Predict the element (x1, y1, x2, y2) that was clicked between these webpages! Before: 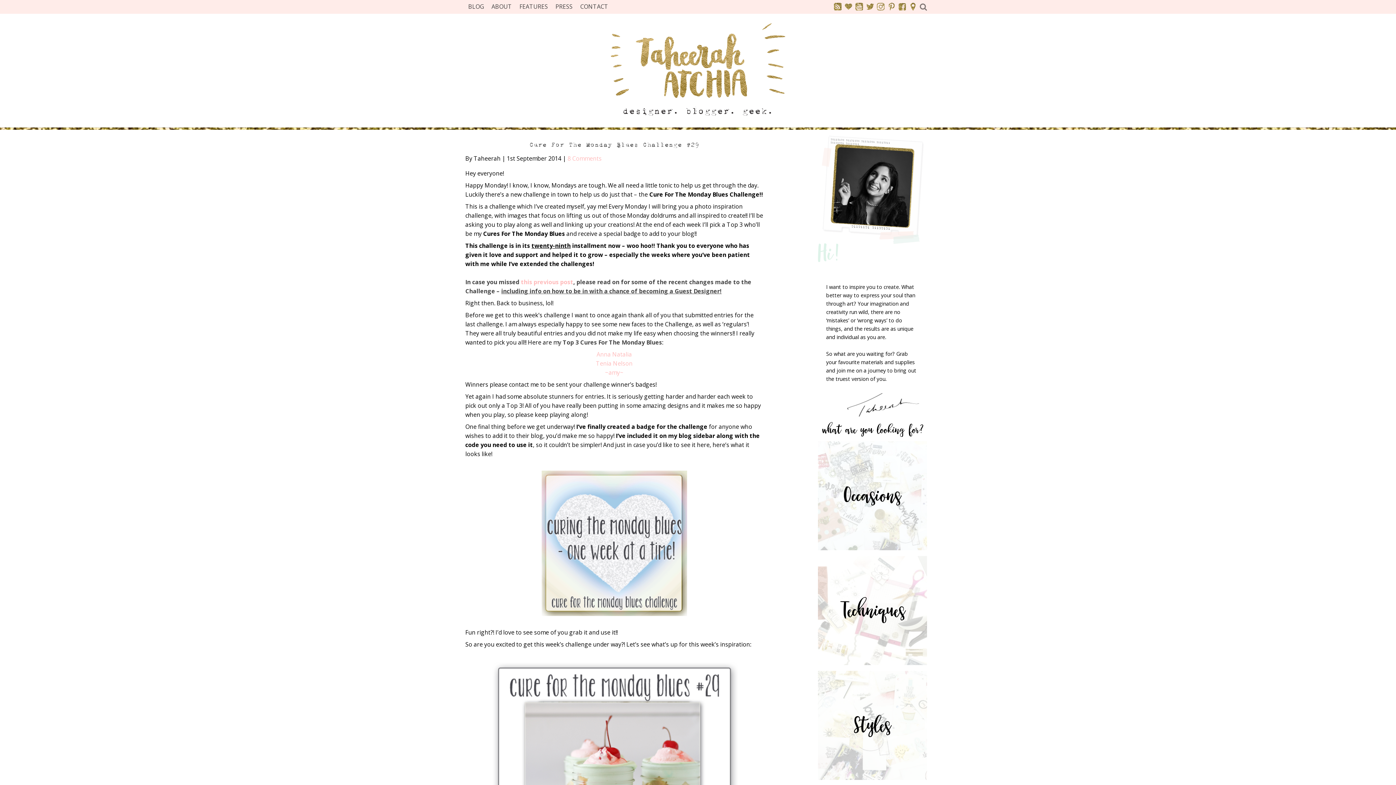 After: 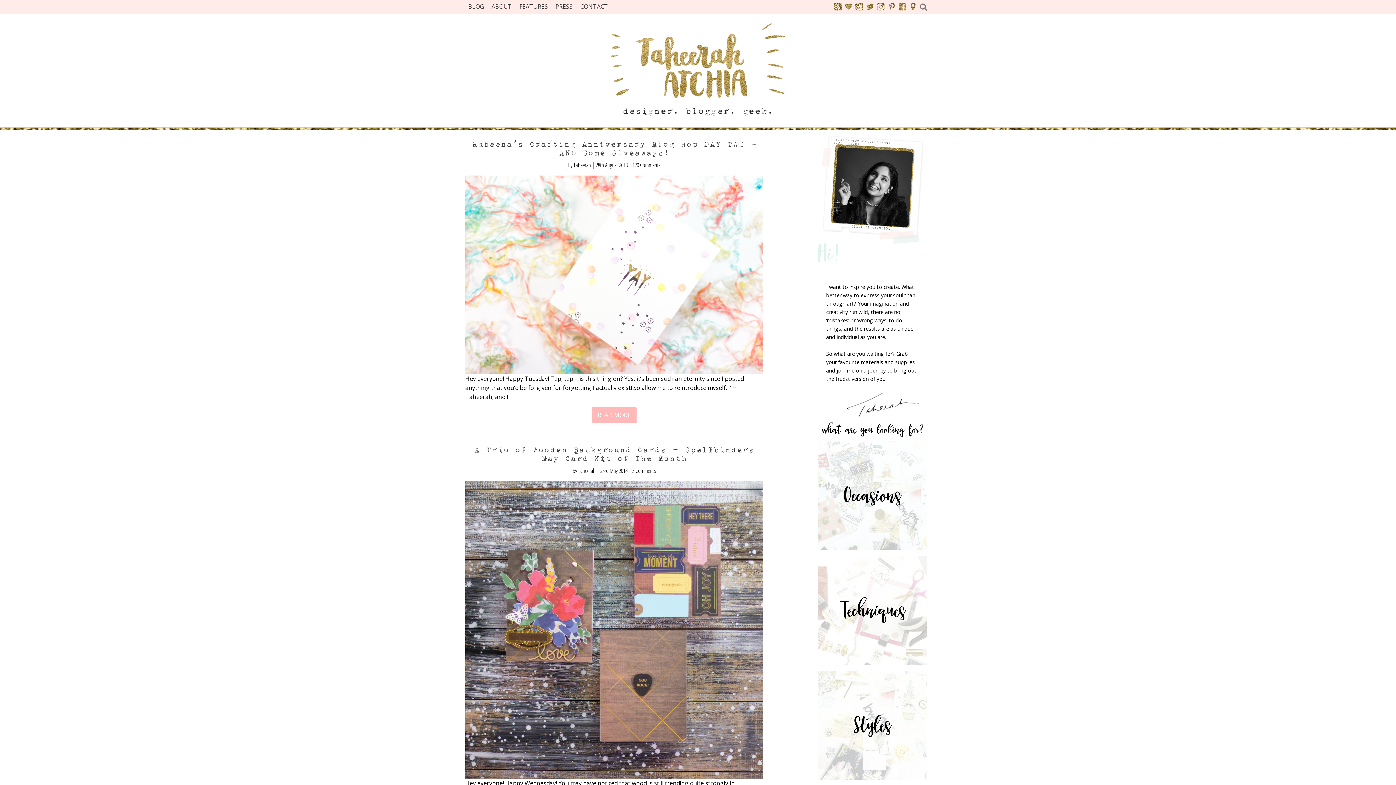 Action: bbox: (468, 2, 484, 10) label: BLOG